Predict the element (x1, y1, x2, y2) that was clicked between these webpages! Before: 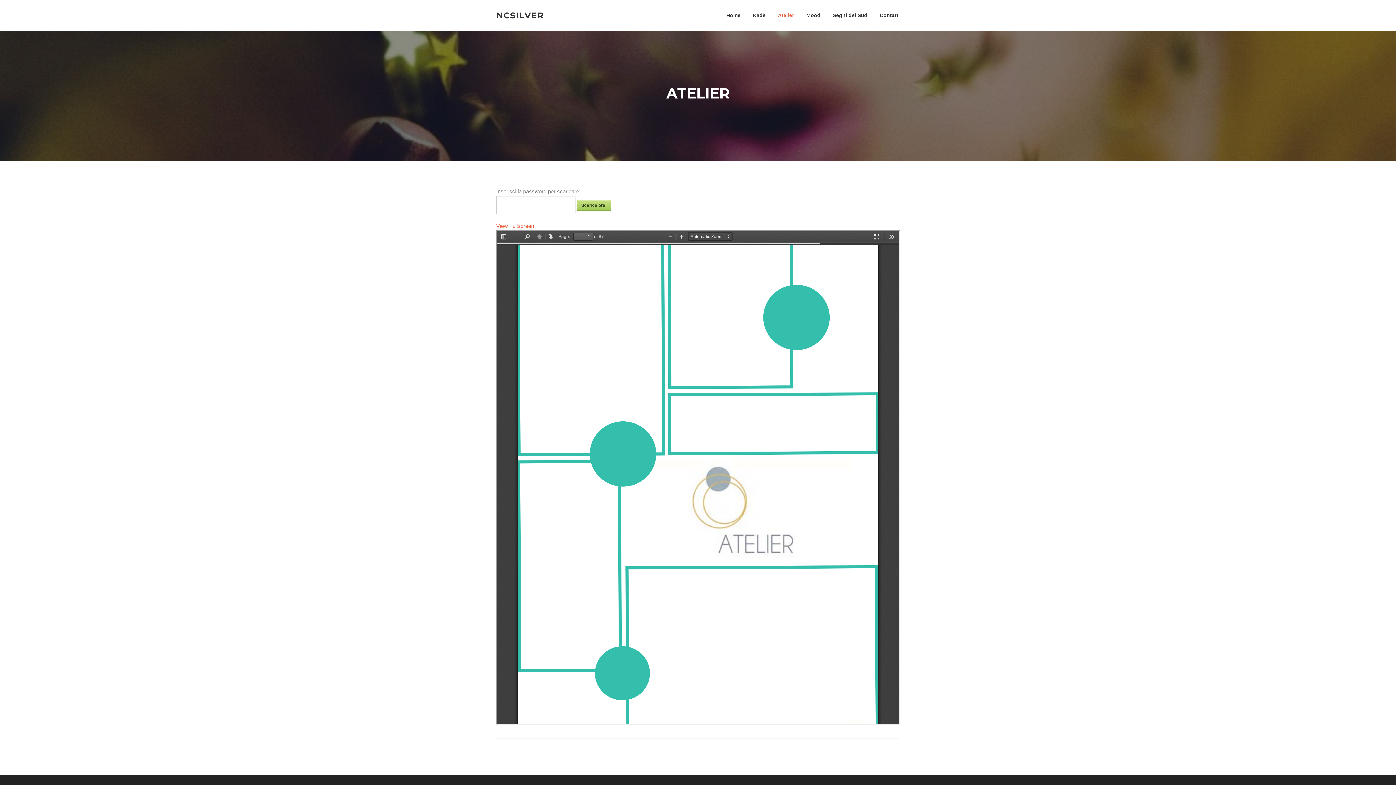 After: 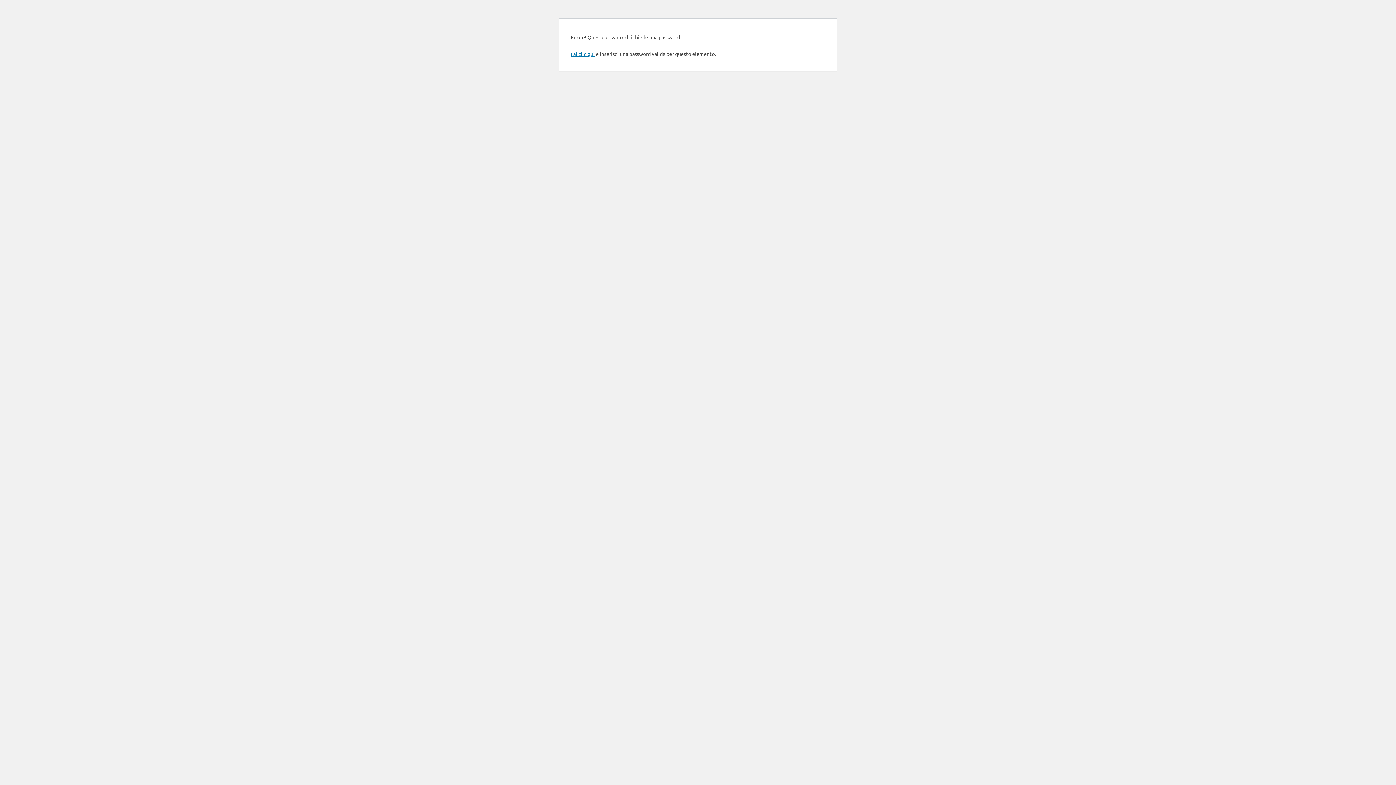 Action: label: Scarica ora! bbox: (577, 200, 611, 211)